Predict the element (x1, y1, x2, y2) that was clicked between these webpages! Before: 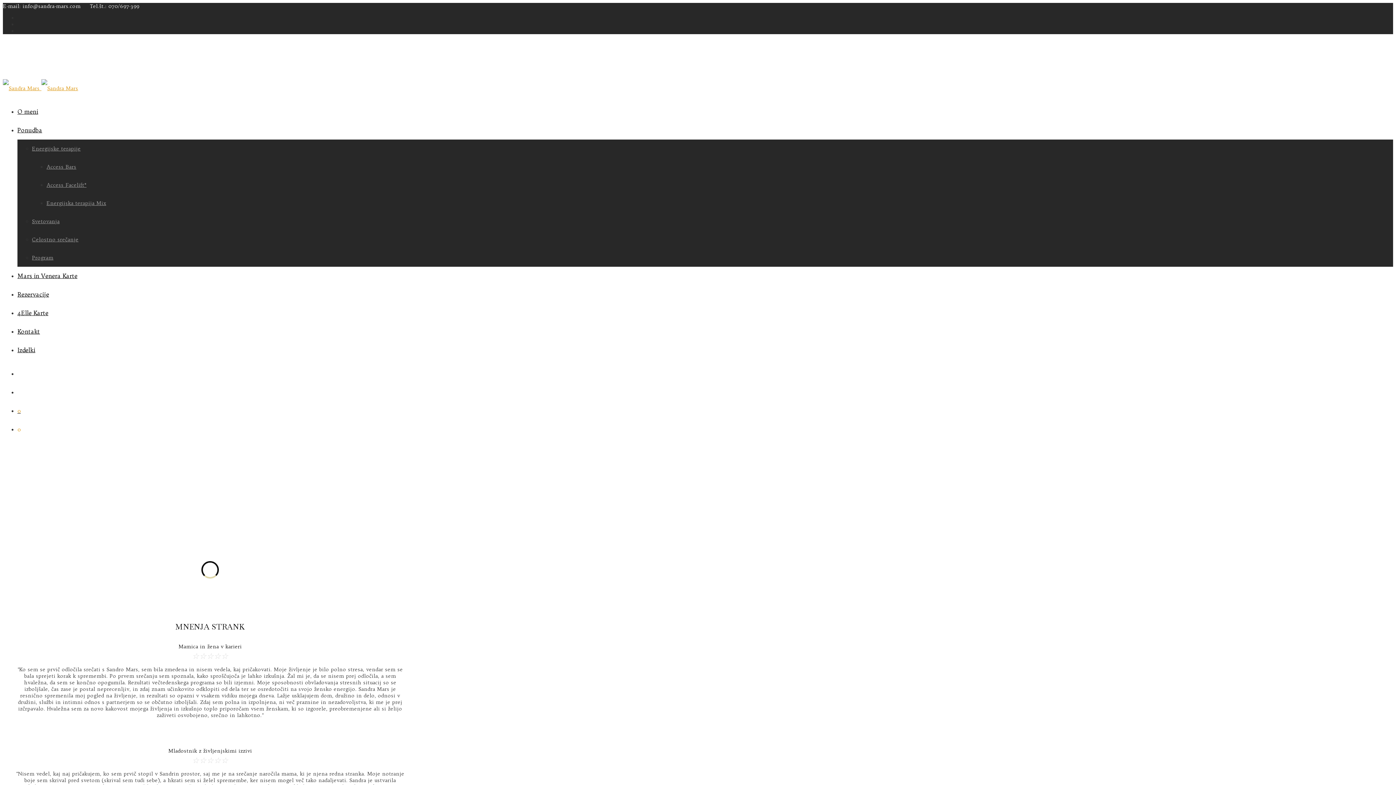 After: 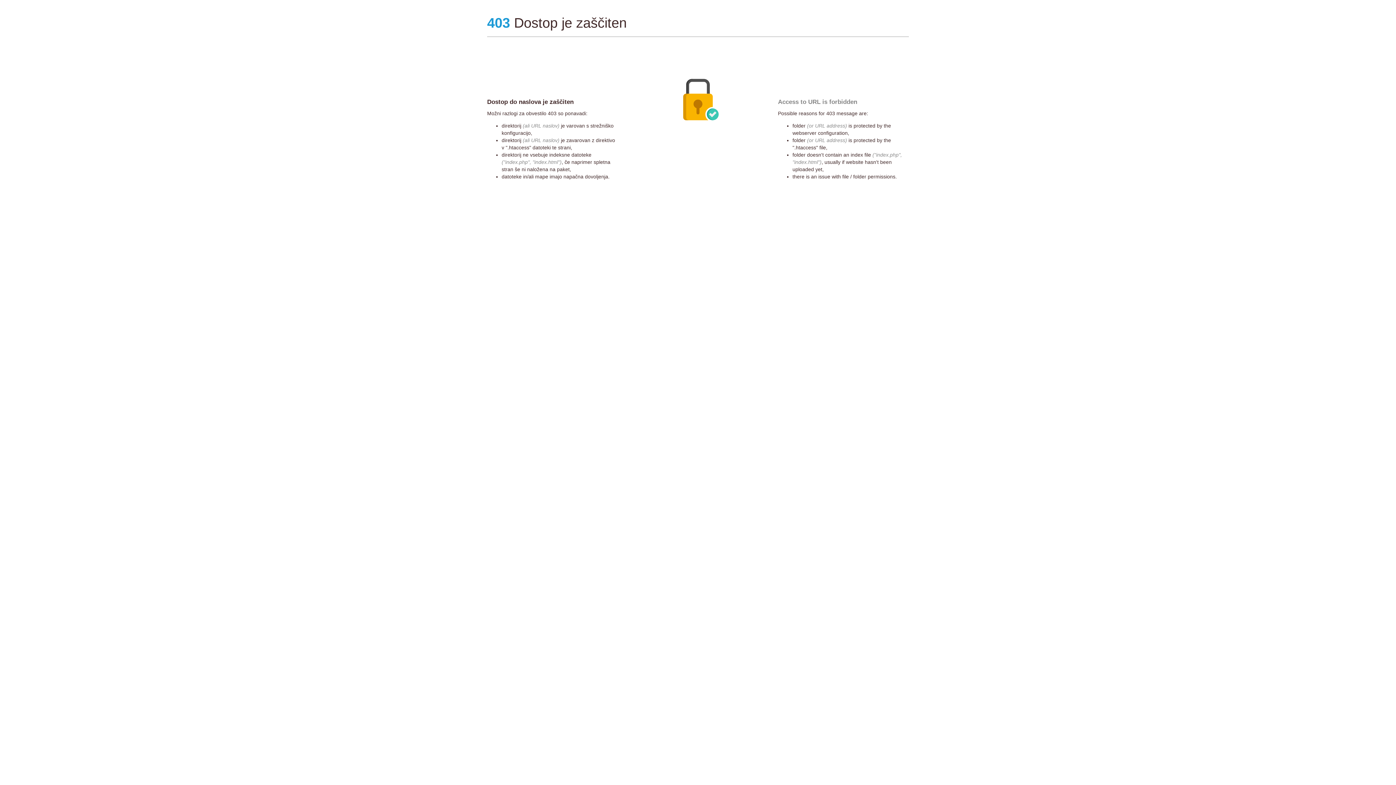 Action: bbox: (17, 407, 20, 414) label: 0